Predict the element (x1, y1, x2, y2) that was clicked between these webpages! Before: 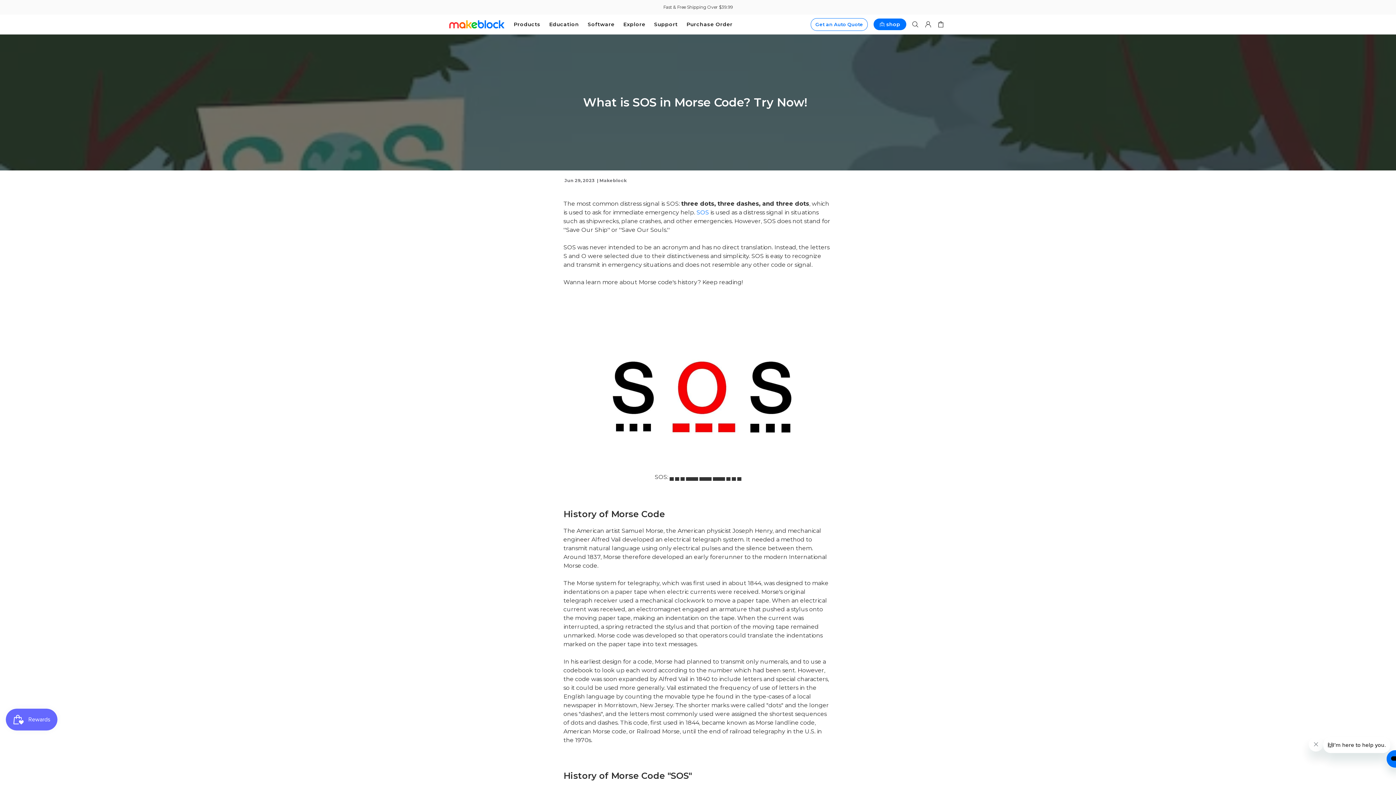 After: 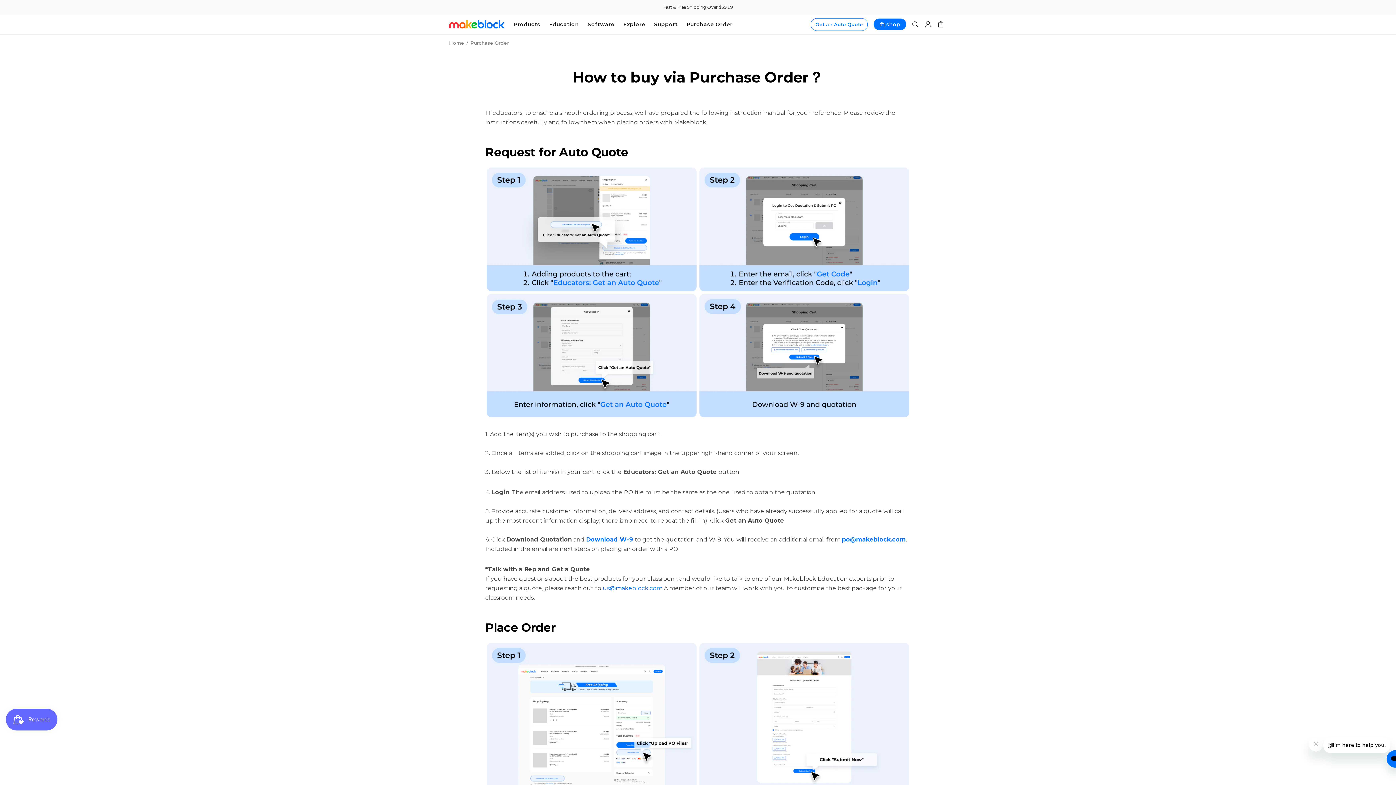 Action: label: Purchase Order bbox: (682, 14, 737, 34)